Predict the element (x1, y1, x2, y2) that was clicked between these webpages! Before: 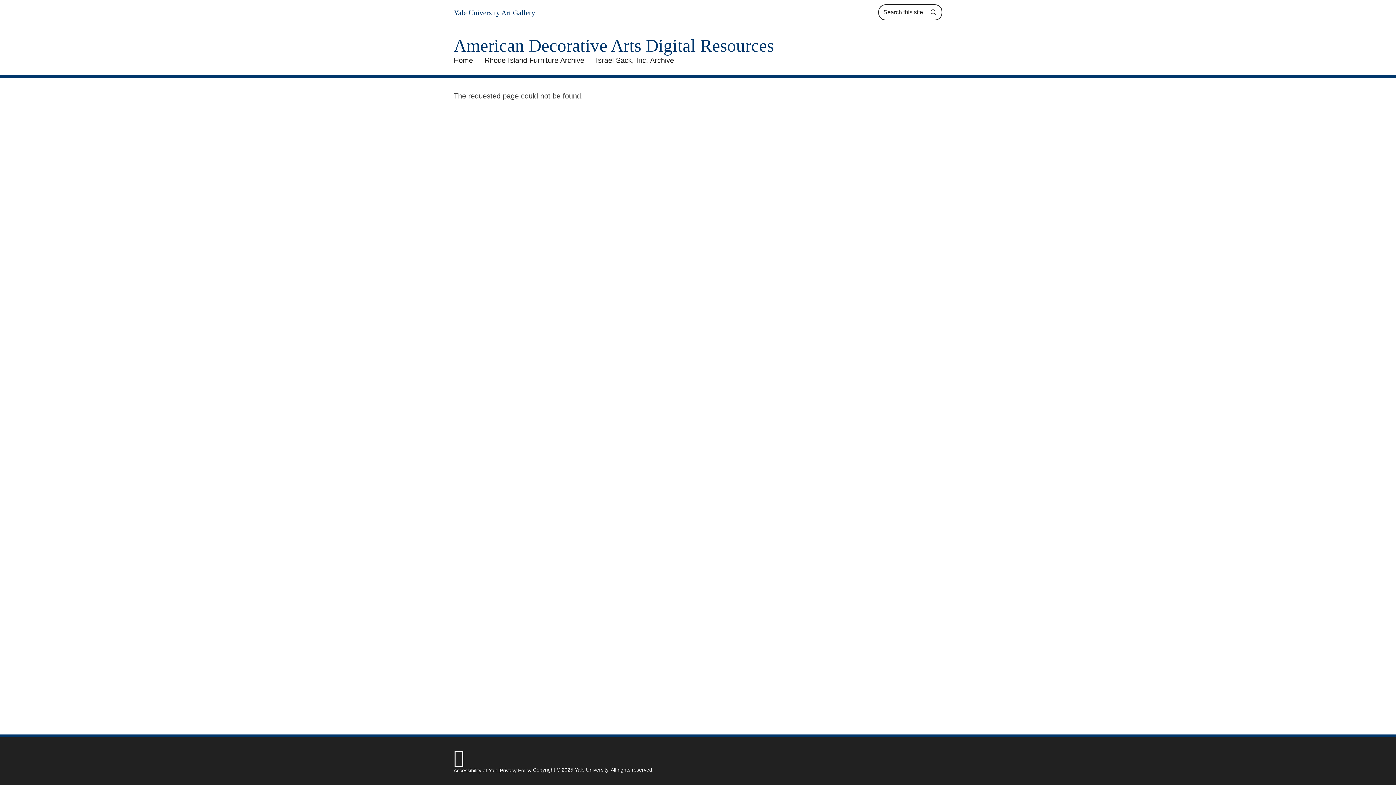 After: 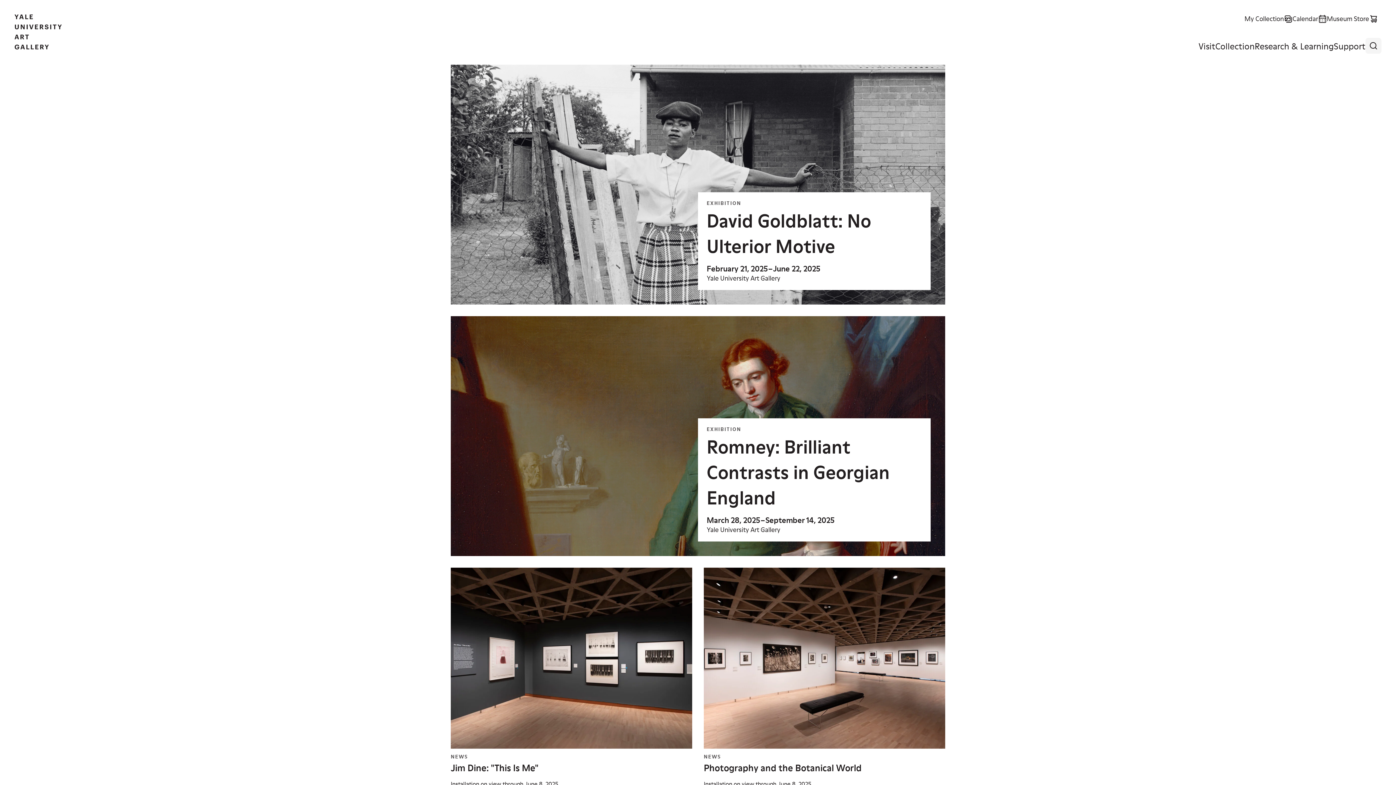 Action: label: Yale University Art Gallery bbox: (453, 9, 535, 16)